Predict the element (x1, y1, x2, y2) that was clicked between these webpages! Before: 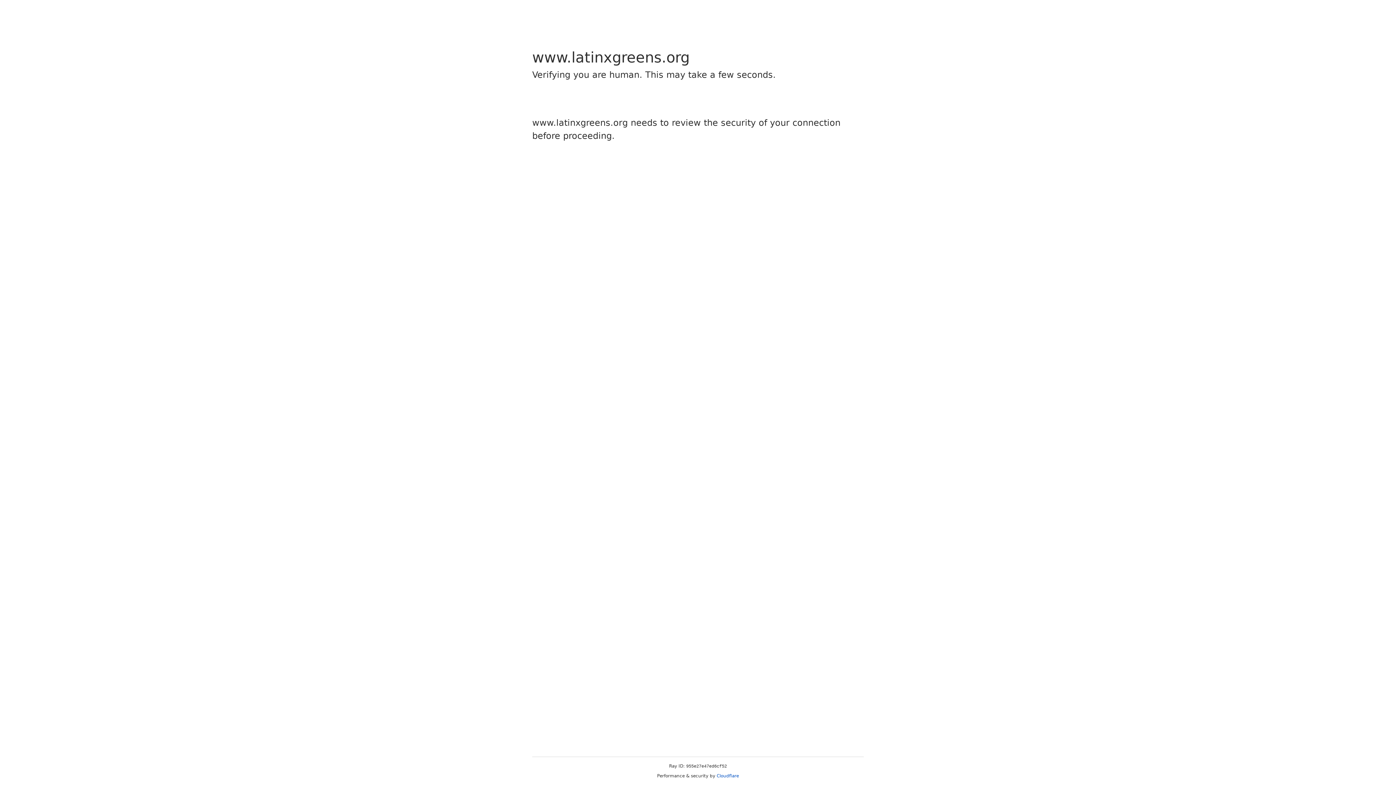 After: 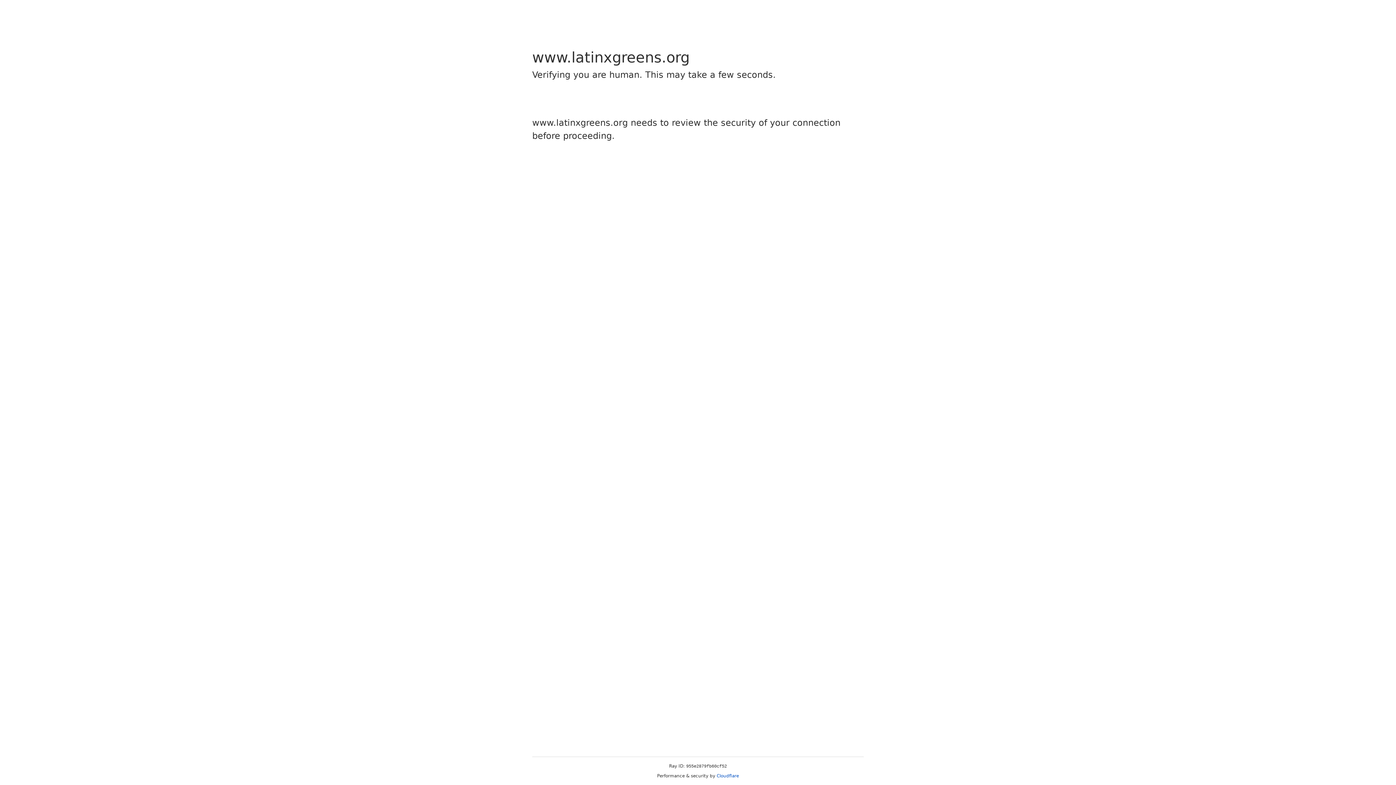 Action: bbox: (716, 773, 739, 778) label: Cloudflare